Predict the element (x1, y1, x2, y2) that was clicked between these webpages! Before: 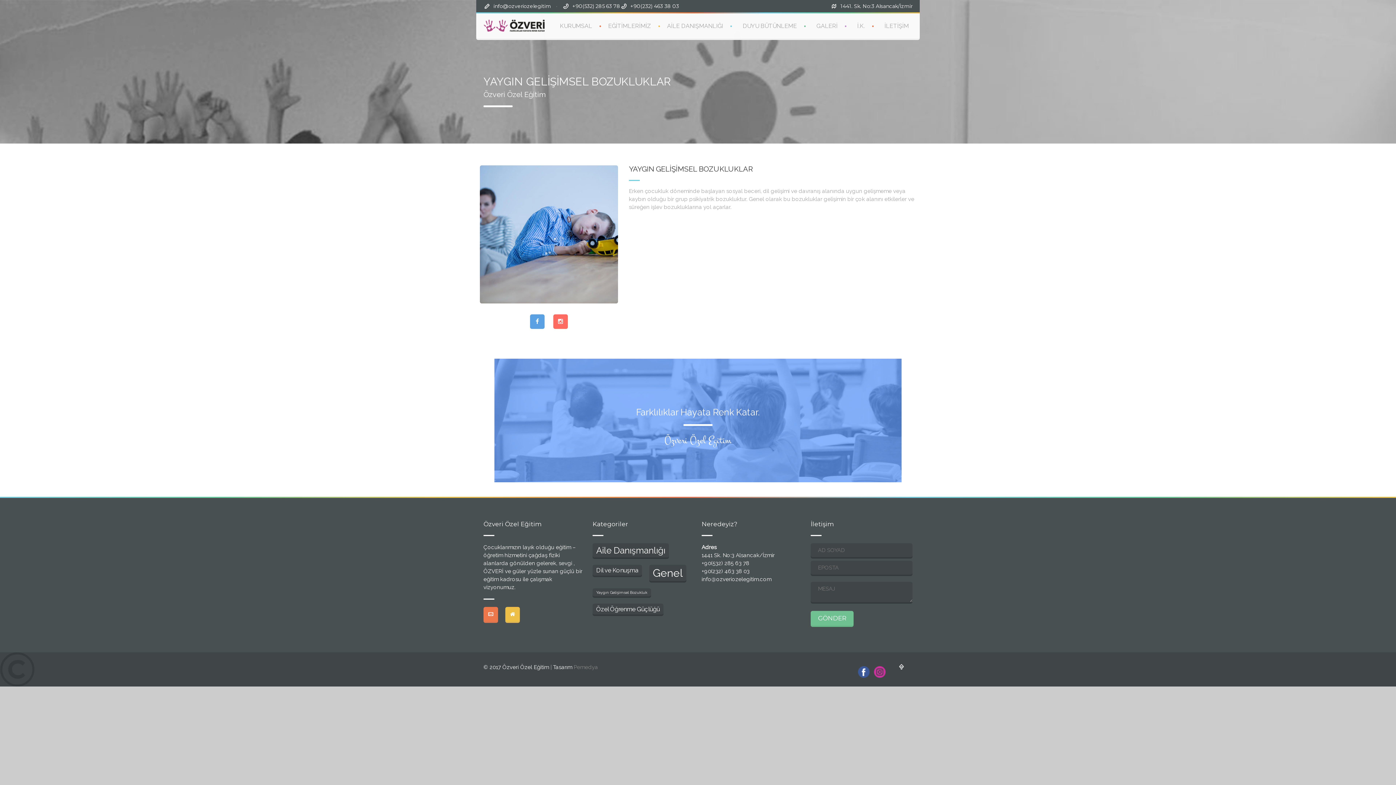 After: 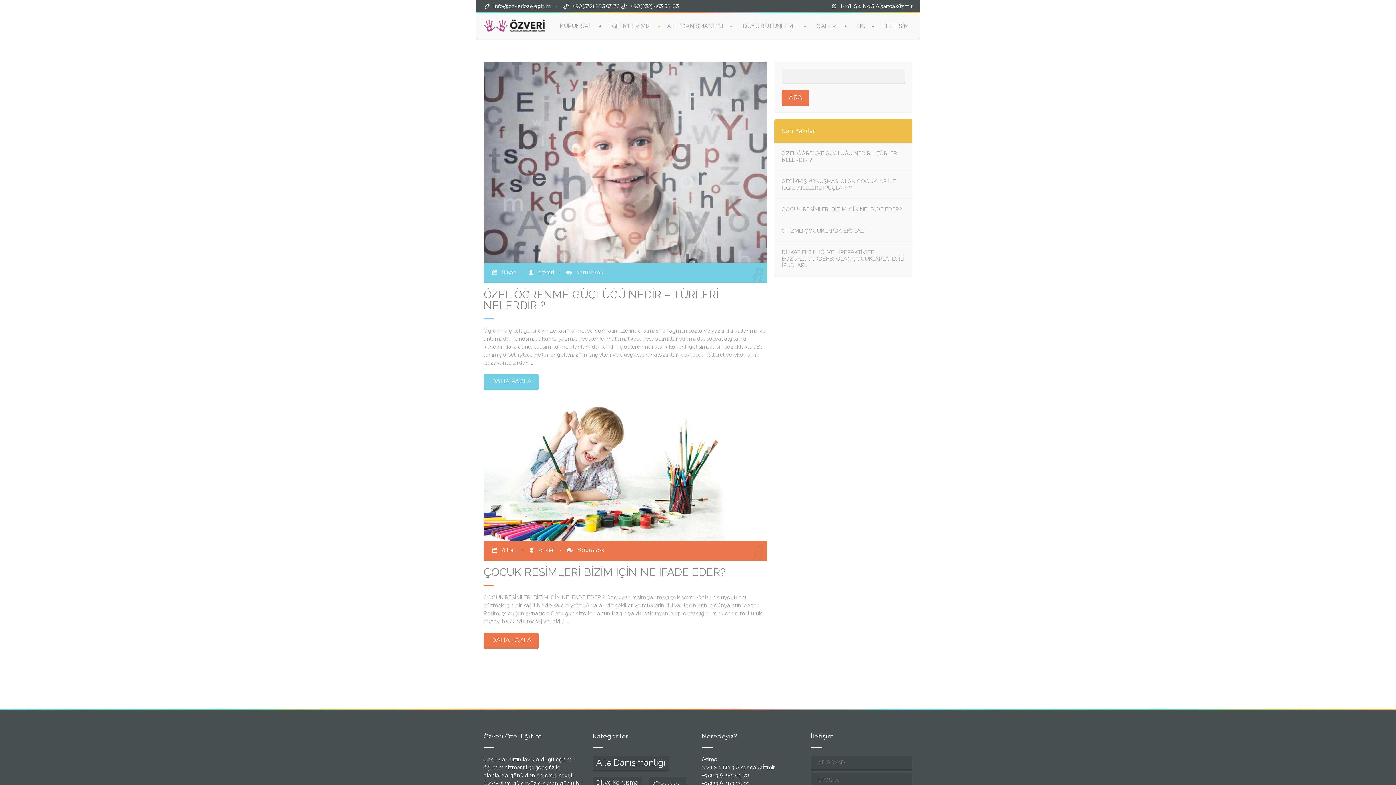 Action: label: Özel Öğrenme Güçlüğü (2 öge) bbox: (592, 603, 663, 614)